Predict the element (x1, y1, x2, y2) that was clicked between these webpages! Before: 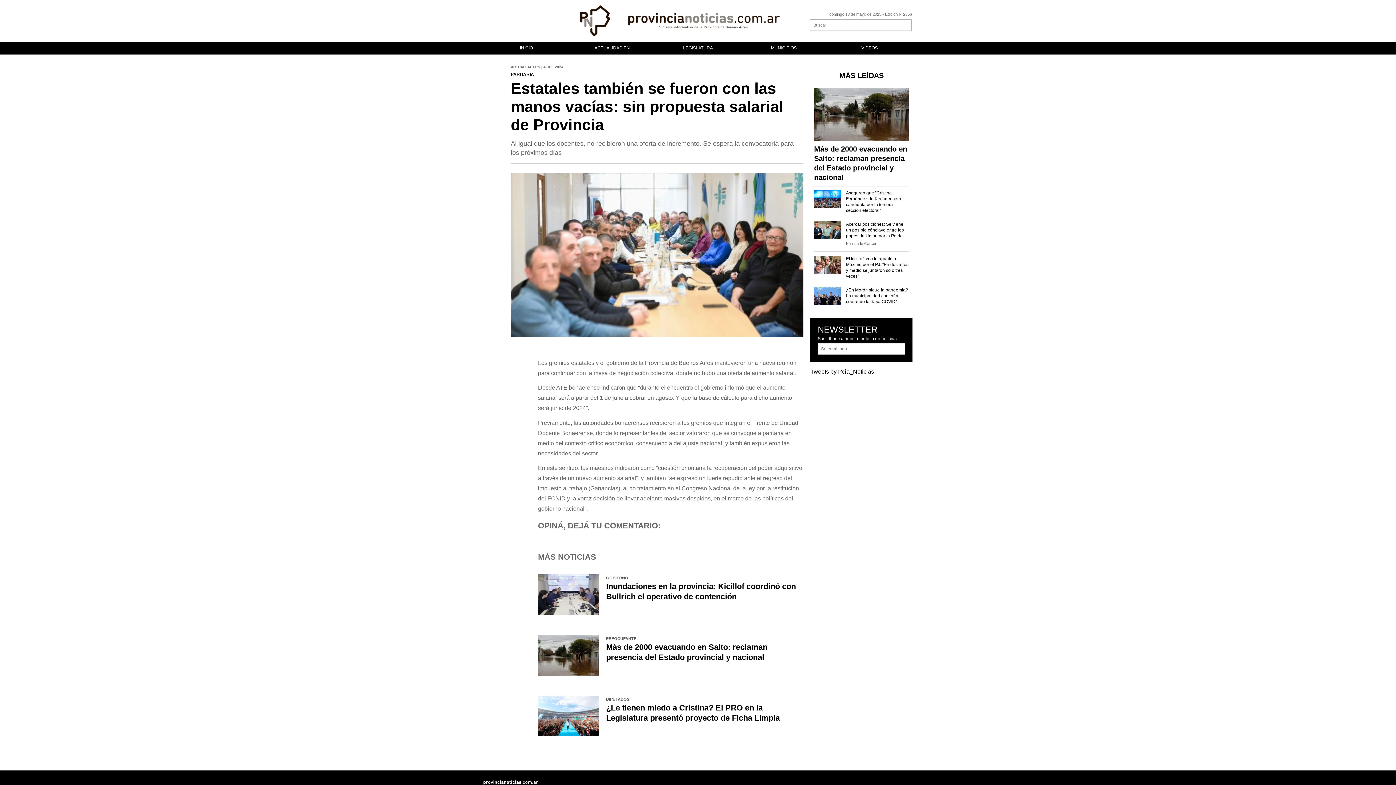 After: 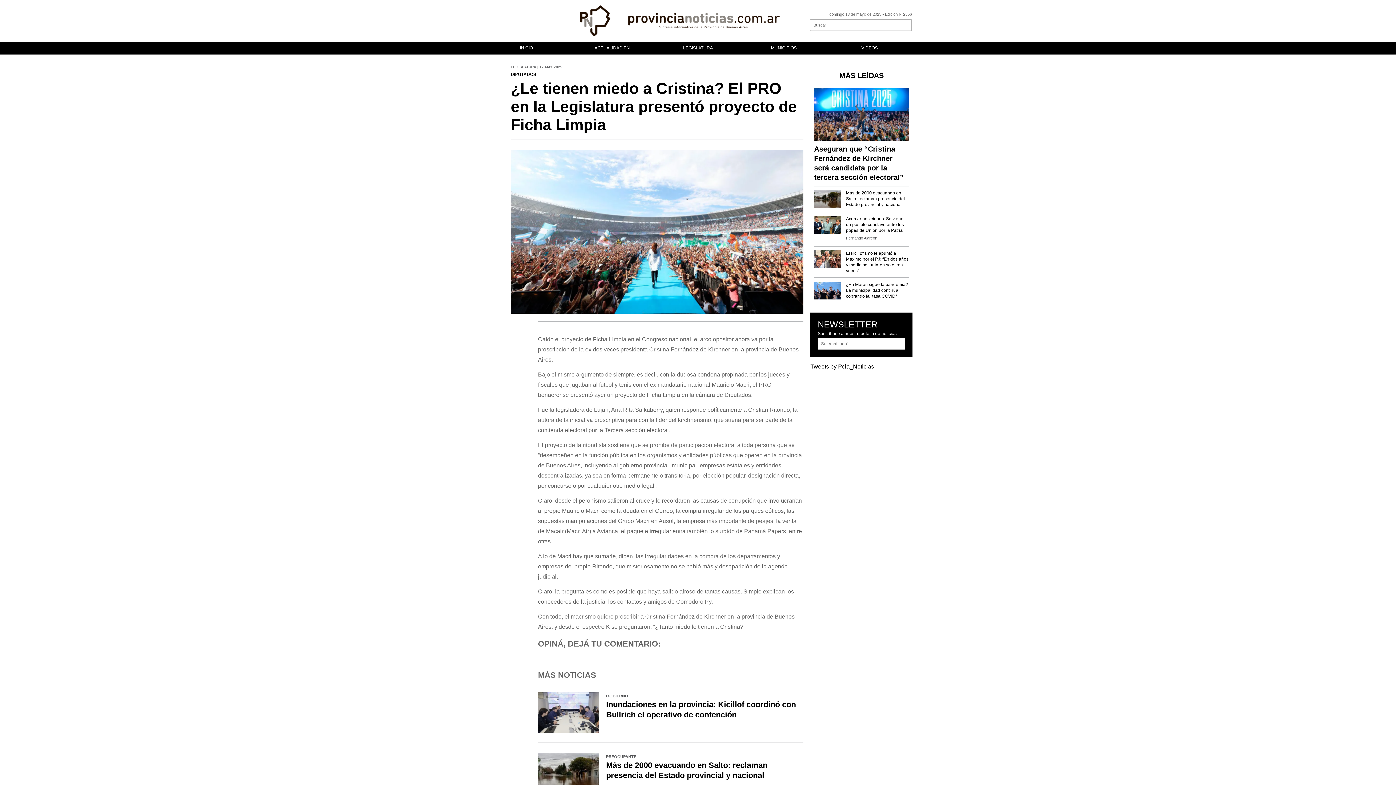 Action: bbox: (538, 696, 803, 740) label: DIPUTADOS
¿Le tienen miedo a Cristina? El PRO en la Legislatura presentó proyecto de Ficha Limpia